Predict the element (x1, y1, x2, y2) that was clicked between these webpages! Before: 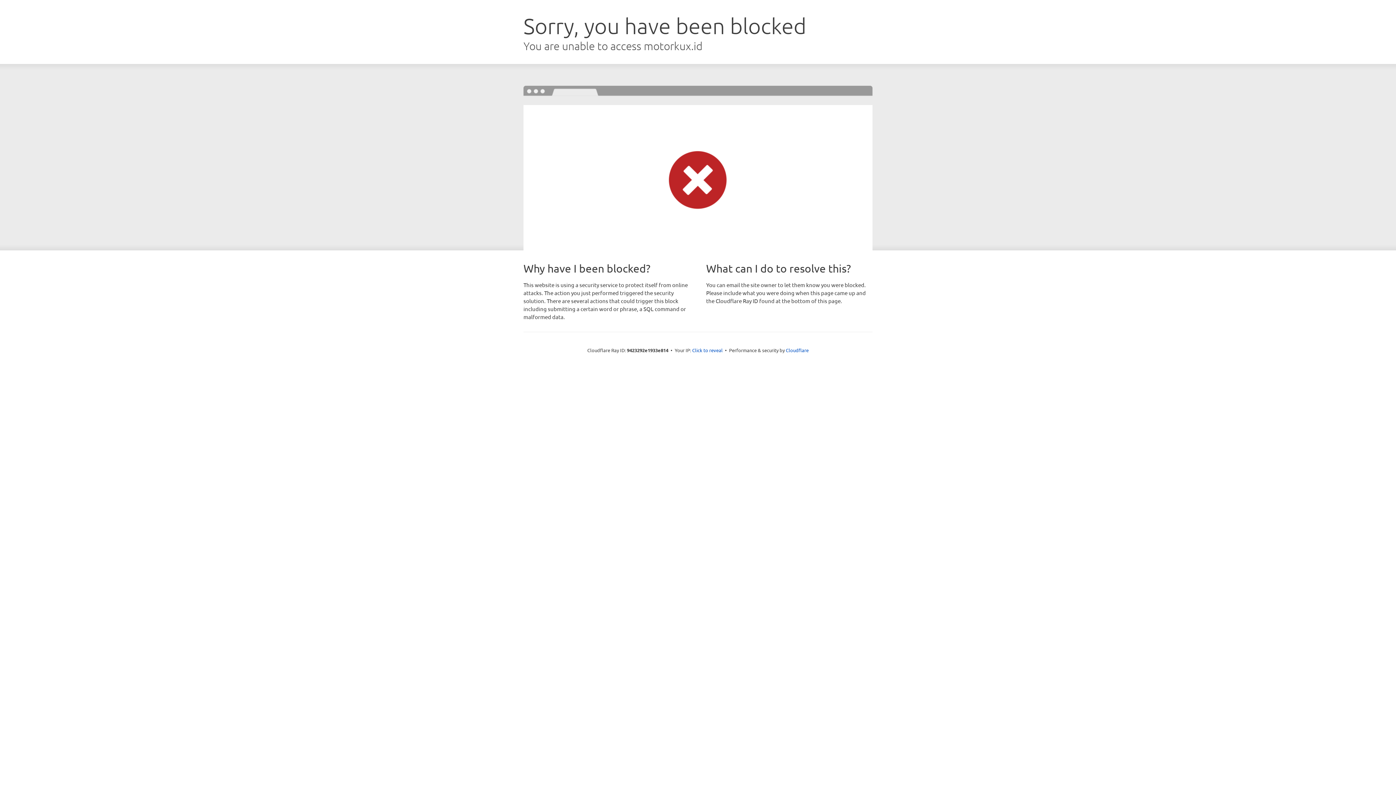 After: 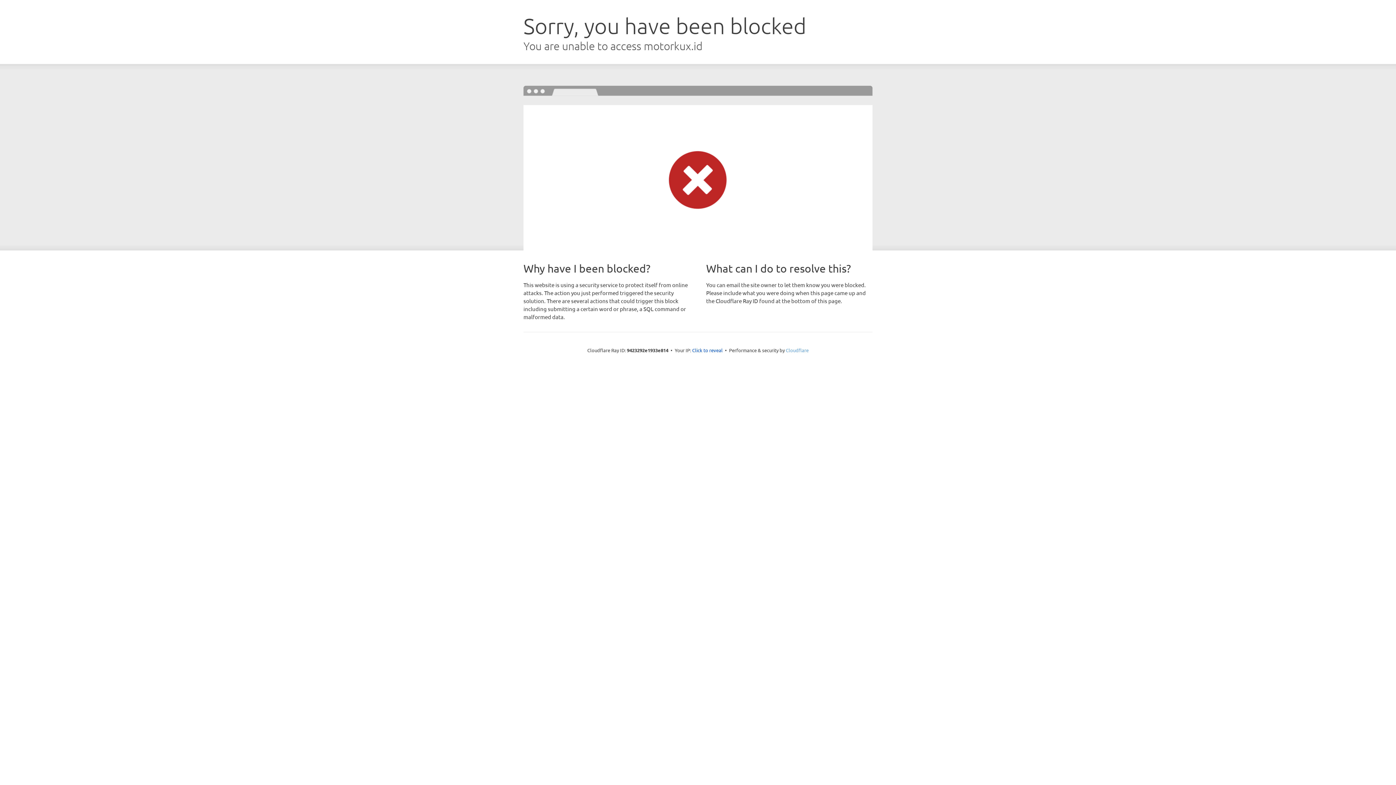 Action: bbox: (786, 347, 808, 353) label: Cloudflare